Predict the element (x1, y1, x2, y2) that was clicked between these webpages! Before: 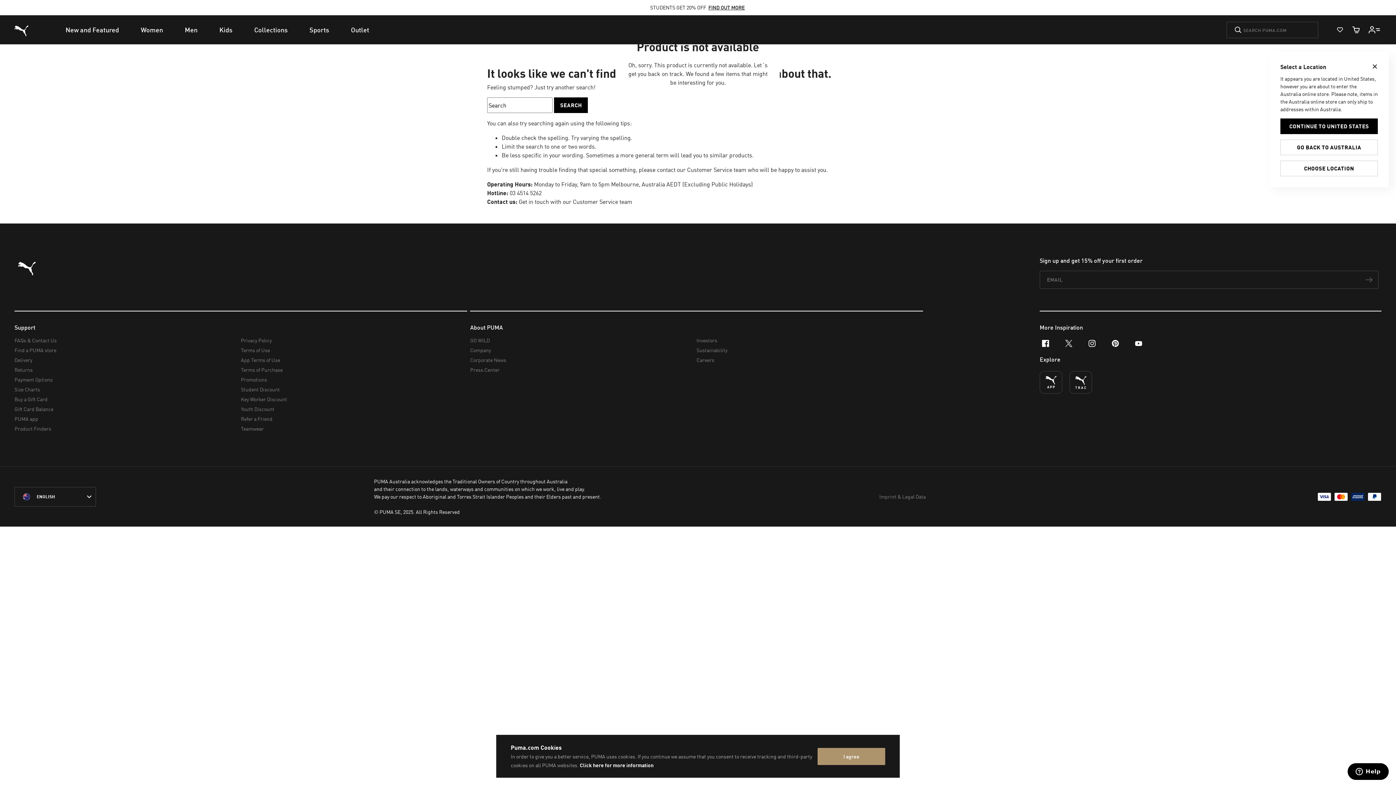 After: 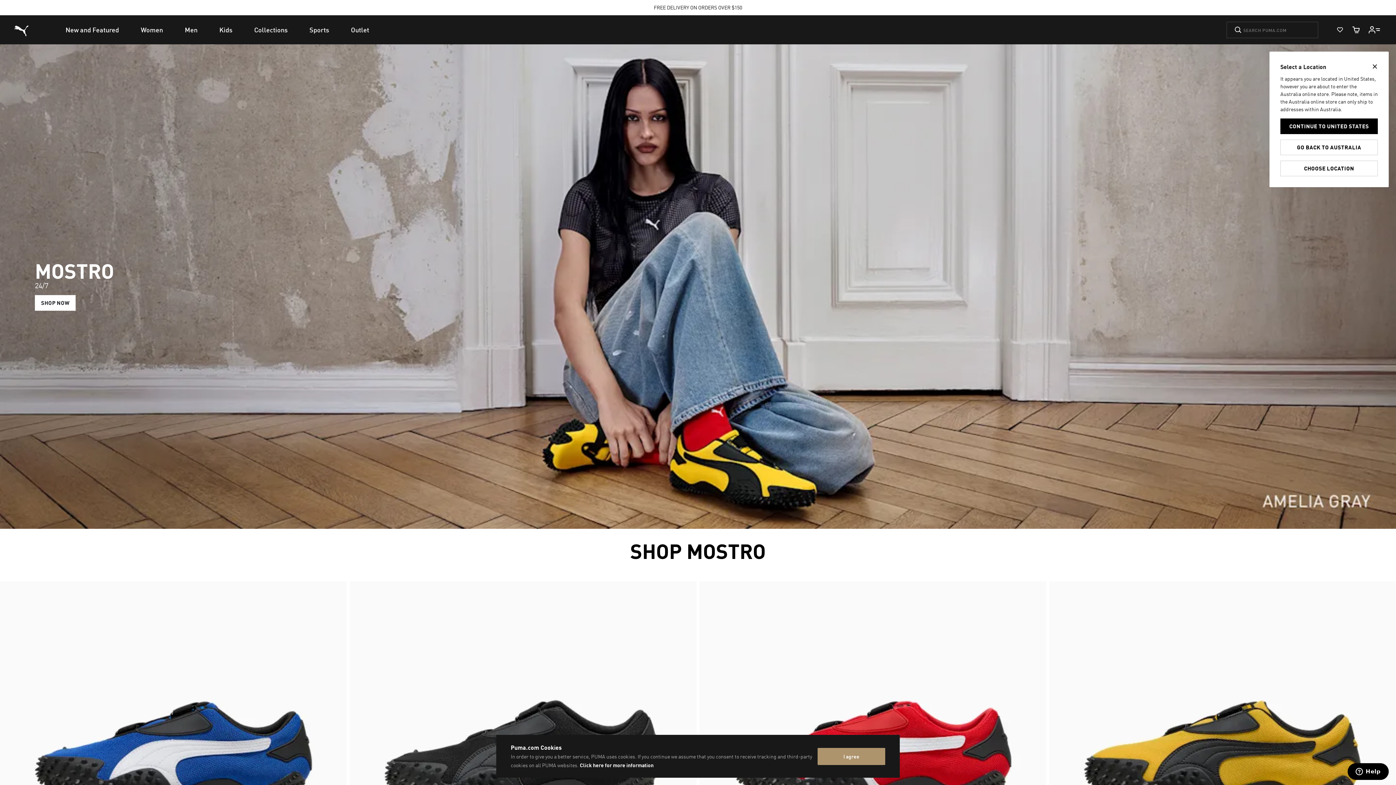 Action: label: Puma Home bbox: (14, 256, 39, 289)